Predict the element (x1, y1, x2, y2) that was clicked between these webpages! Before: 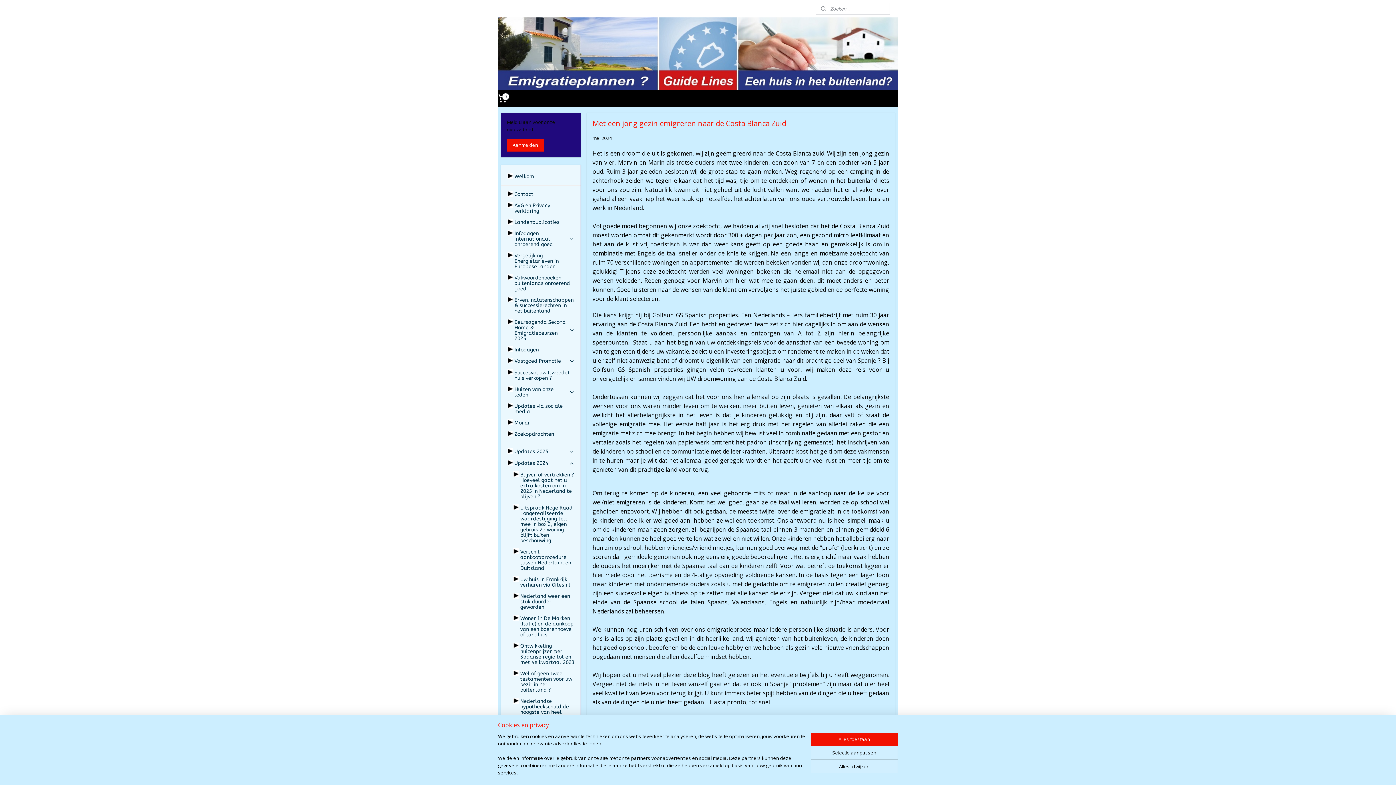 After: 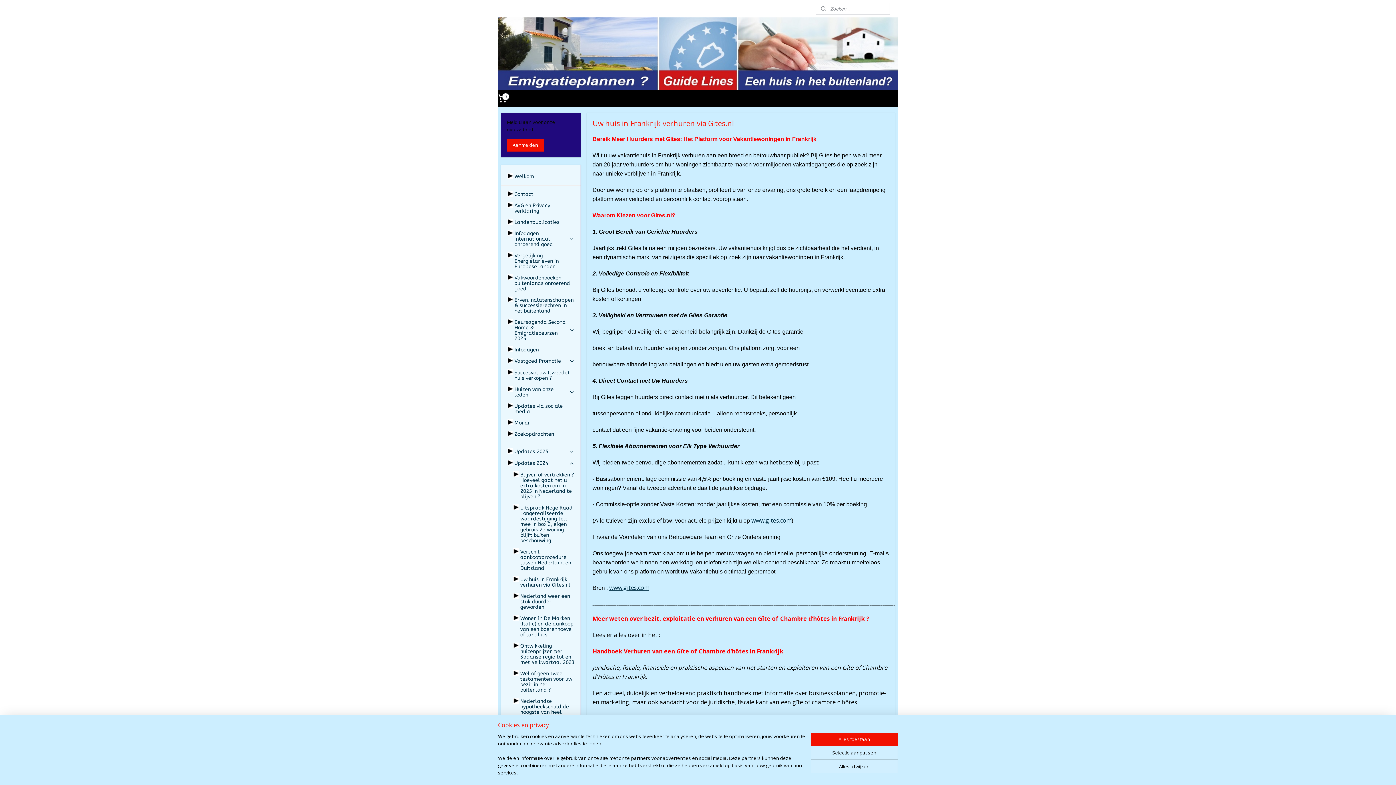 Action: label: Uw huis in Frankrijk verhuren via Gites.nl bbox: (507, 574, 580, 590)